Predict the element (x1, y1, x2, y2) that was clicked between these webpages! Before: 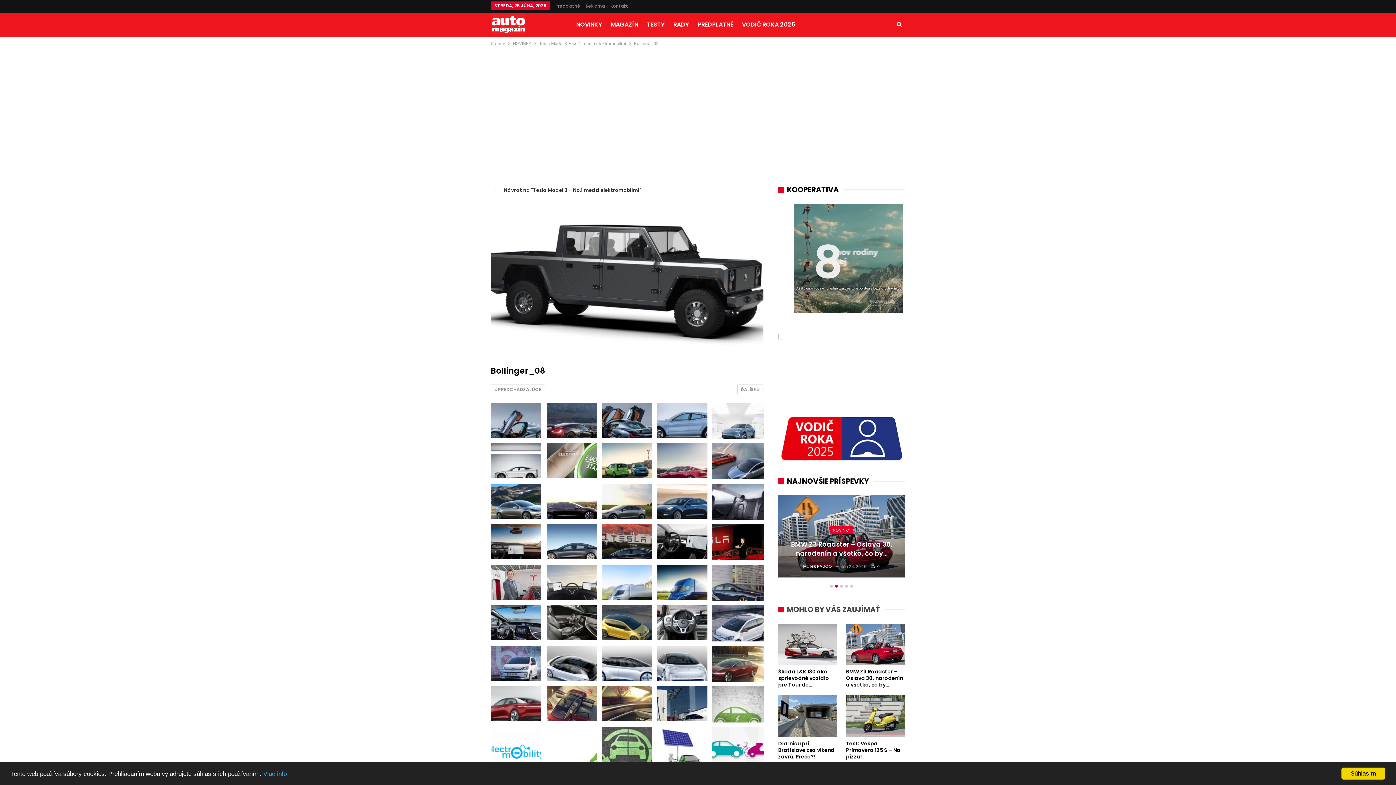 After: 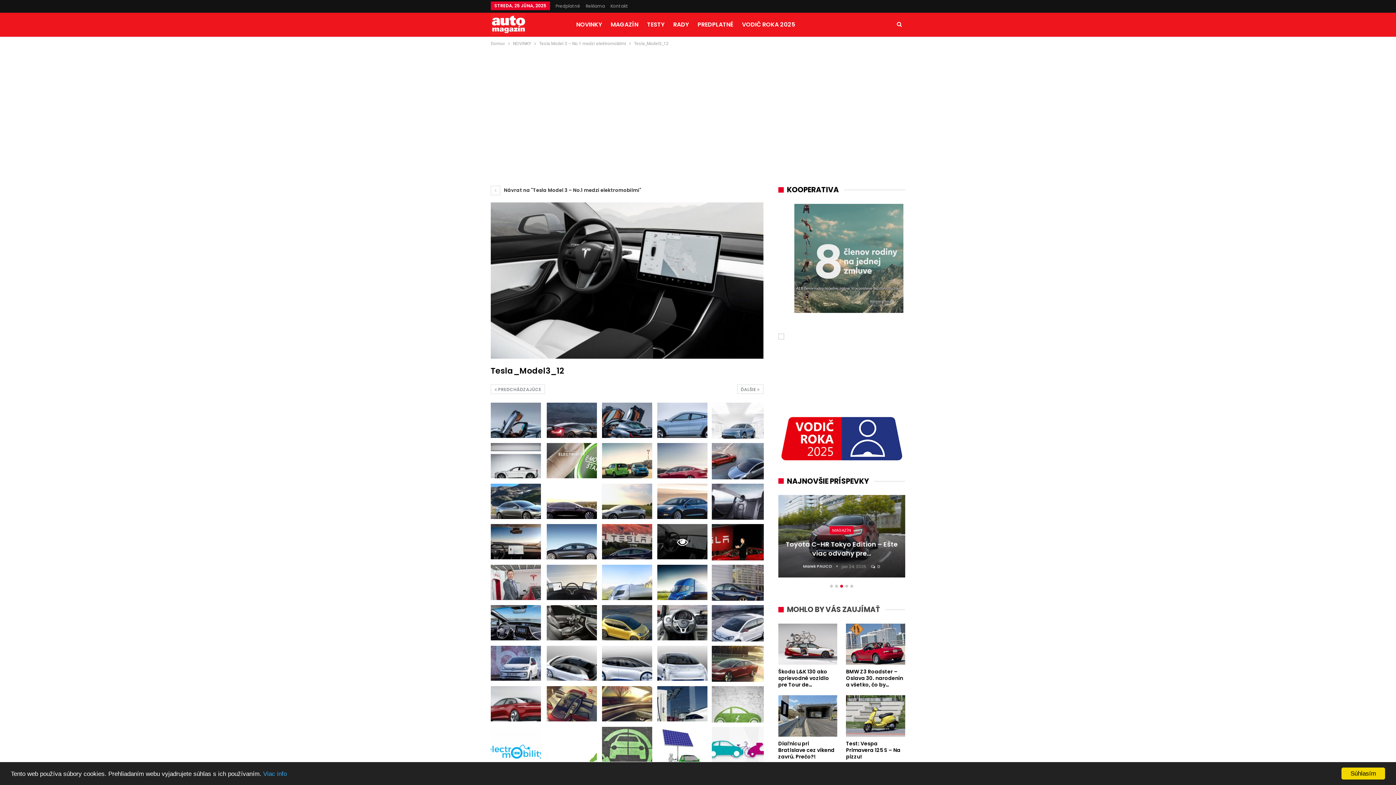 Action: bbox: (657, 524, 707, 559)